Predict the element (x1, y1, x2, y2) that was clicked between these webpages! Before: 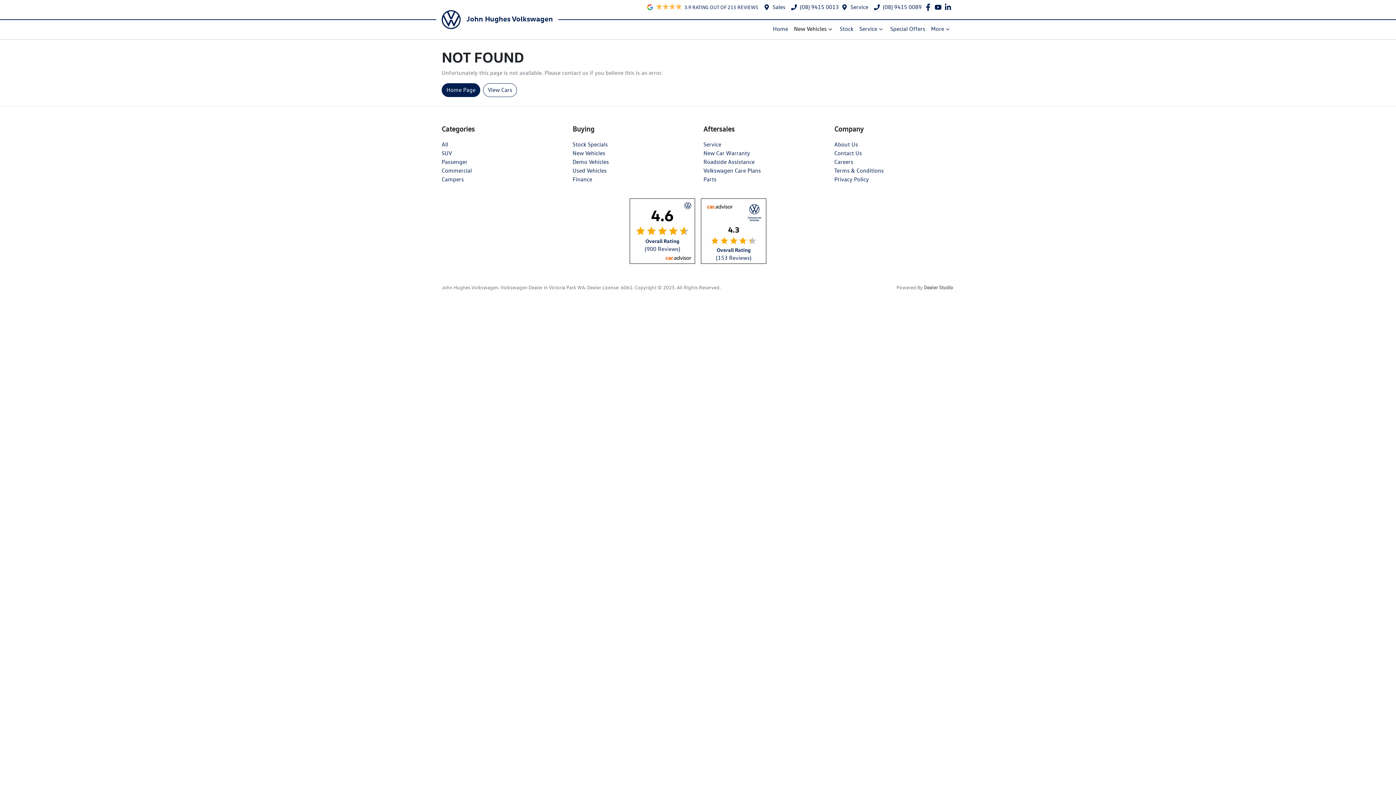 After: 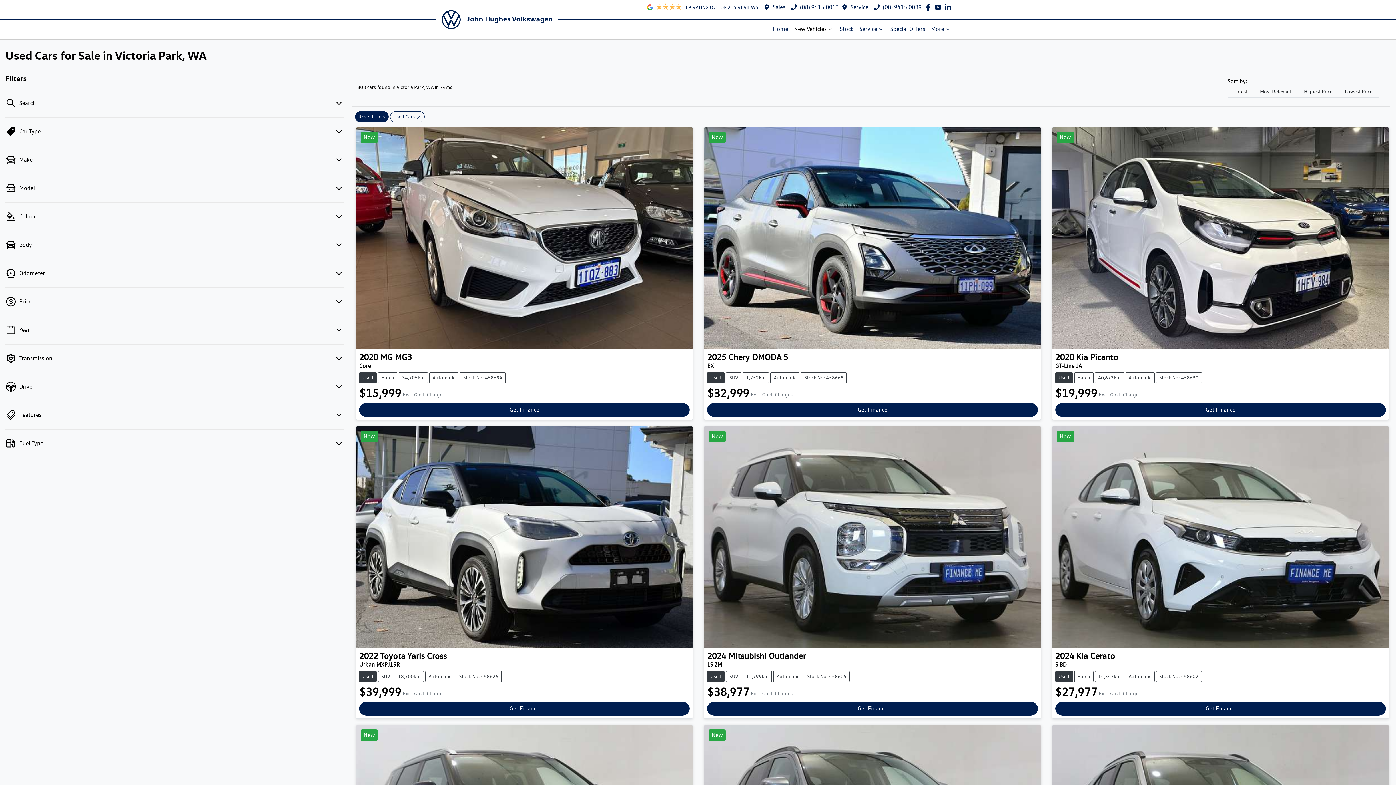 Action: bbox: (572, 167, 606, 174) label: Used Vehicles